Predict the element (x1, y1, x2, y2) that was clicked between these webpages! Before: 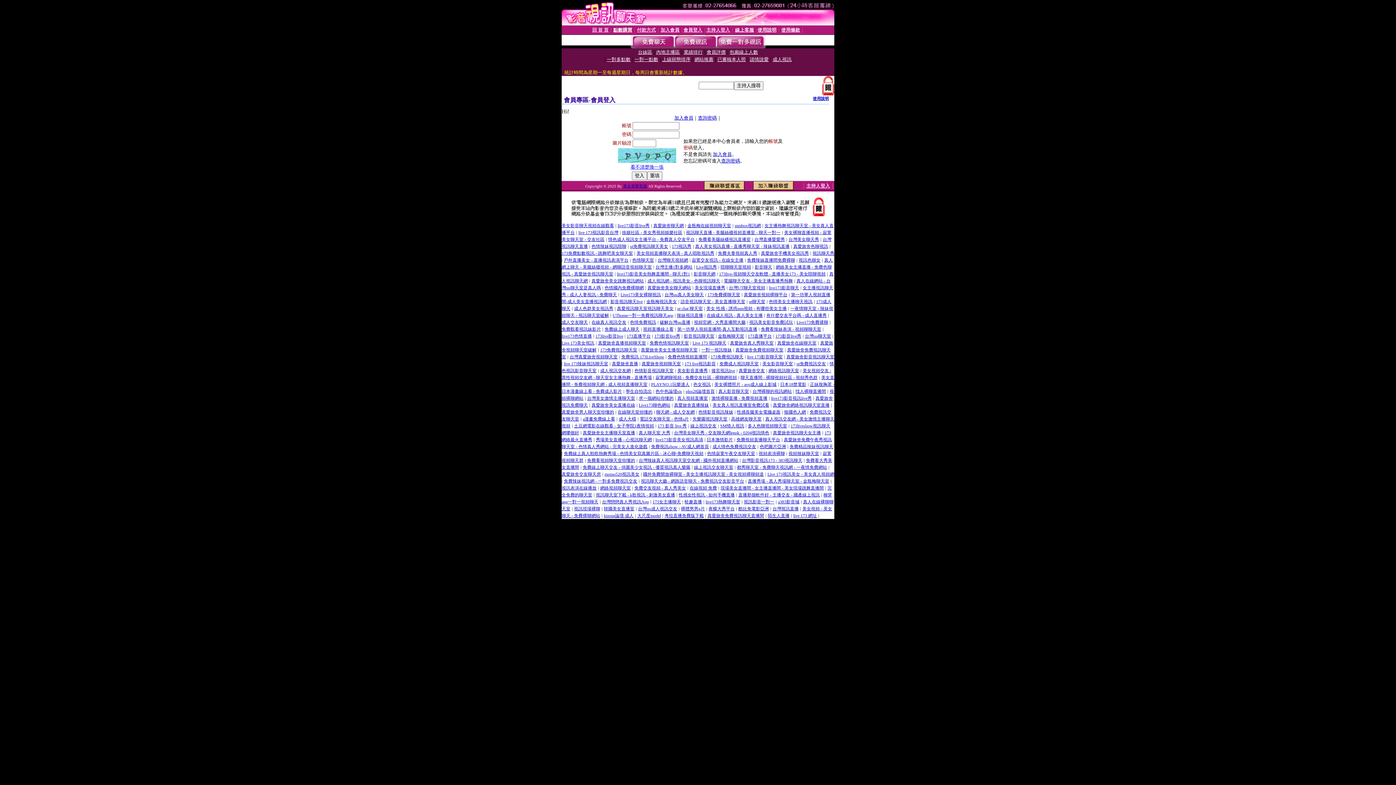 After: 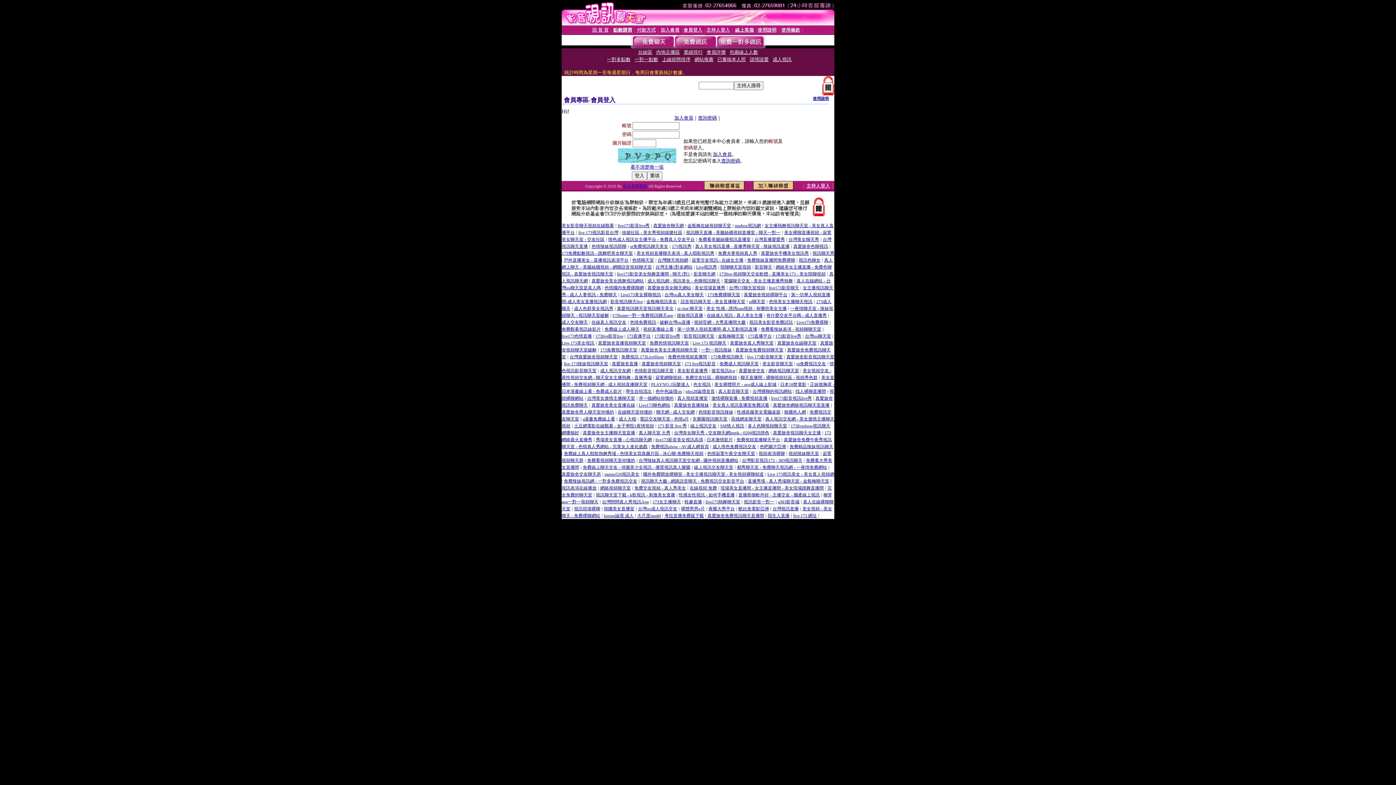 Action: bbox: (692, 339, 726, 345) label: Live 173 視訊聊天